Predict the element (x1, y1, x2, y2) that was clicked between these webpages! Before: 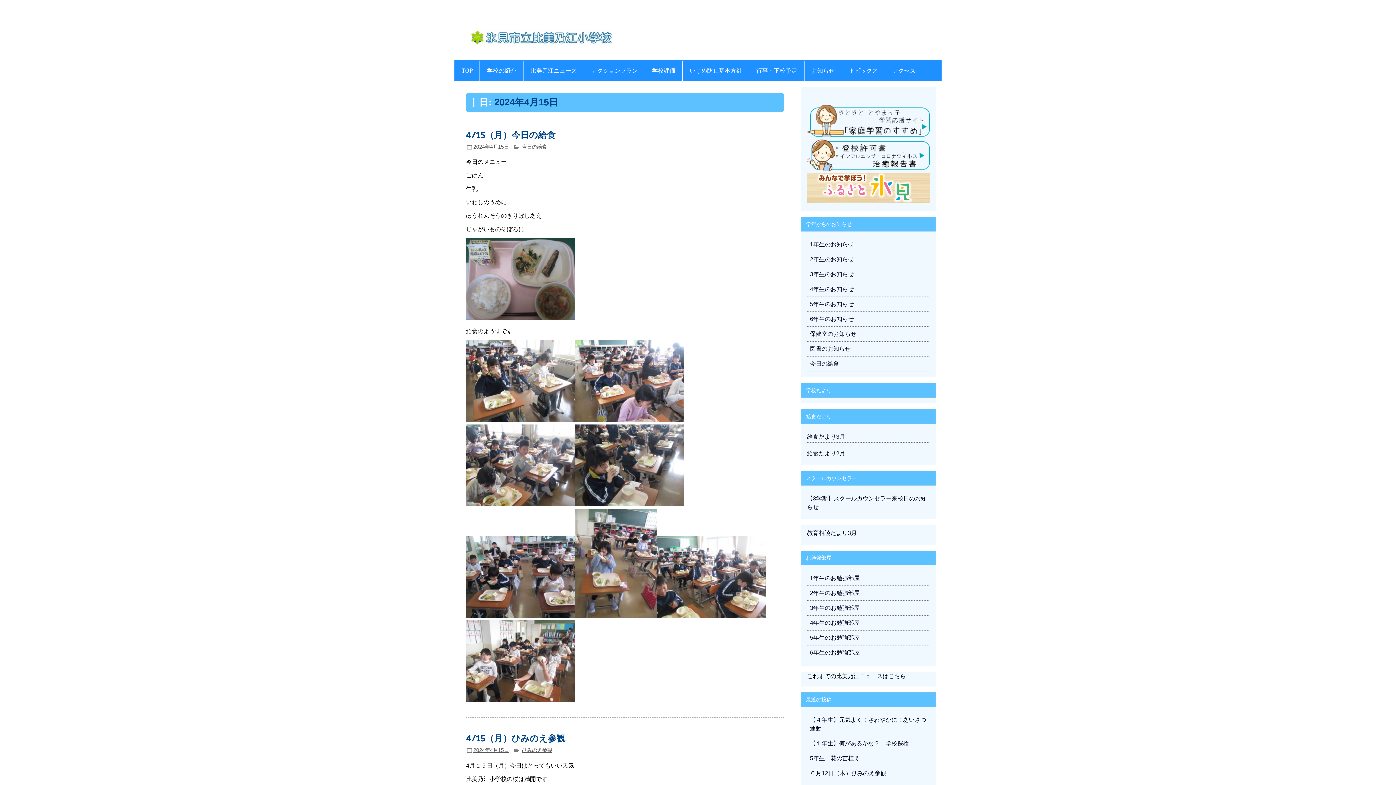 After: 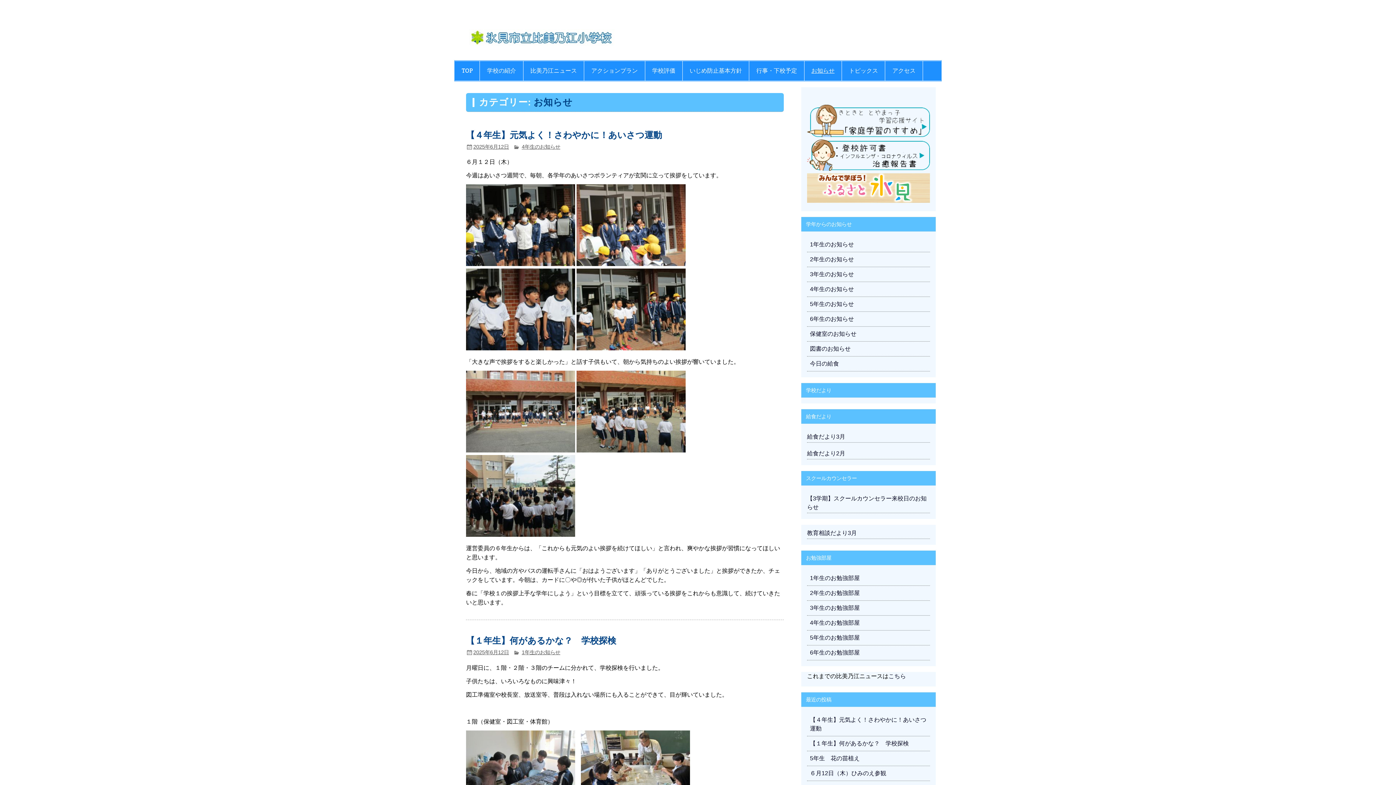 Action: bbox: (804, 61, 841, 80) label: お知らせ